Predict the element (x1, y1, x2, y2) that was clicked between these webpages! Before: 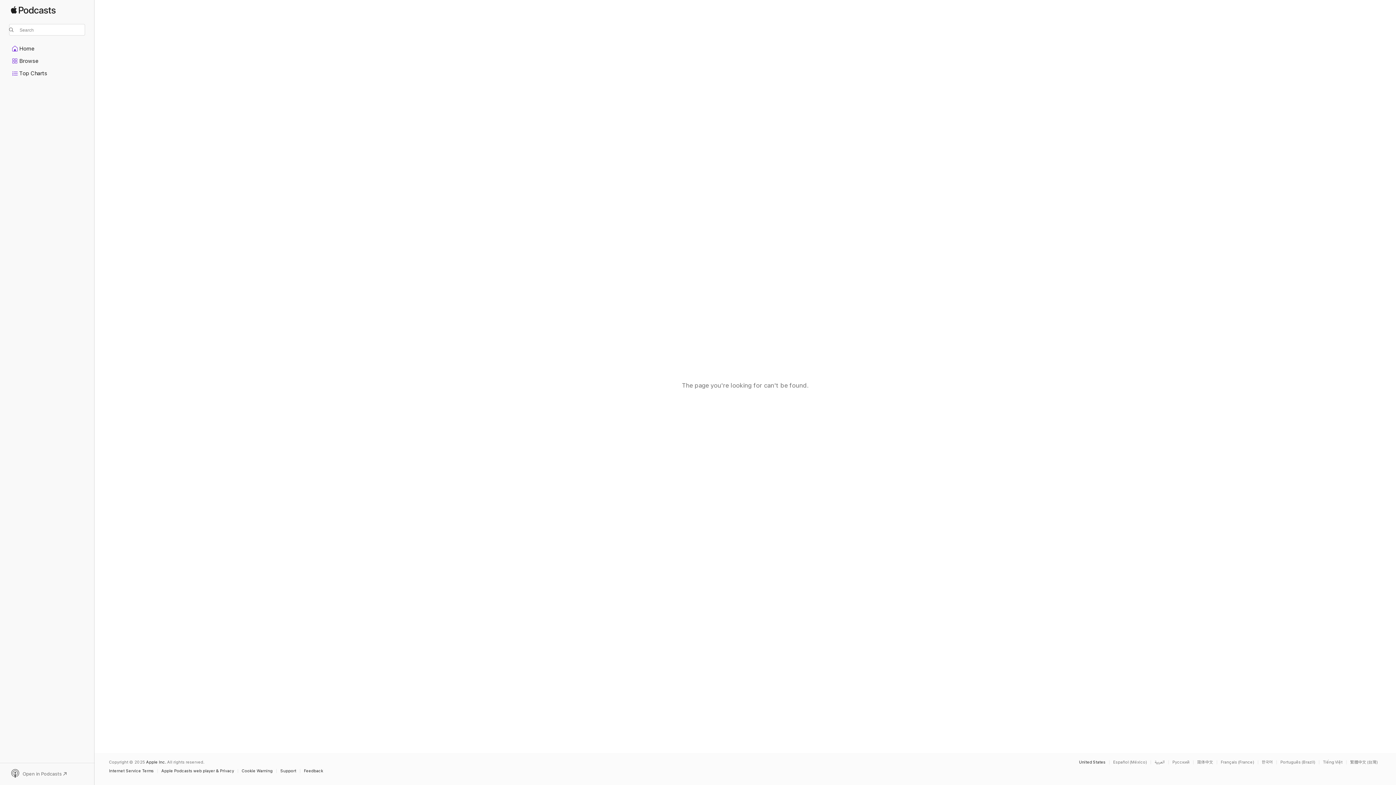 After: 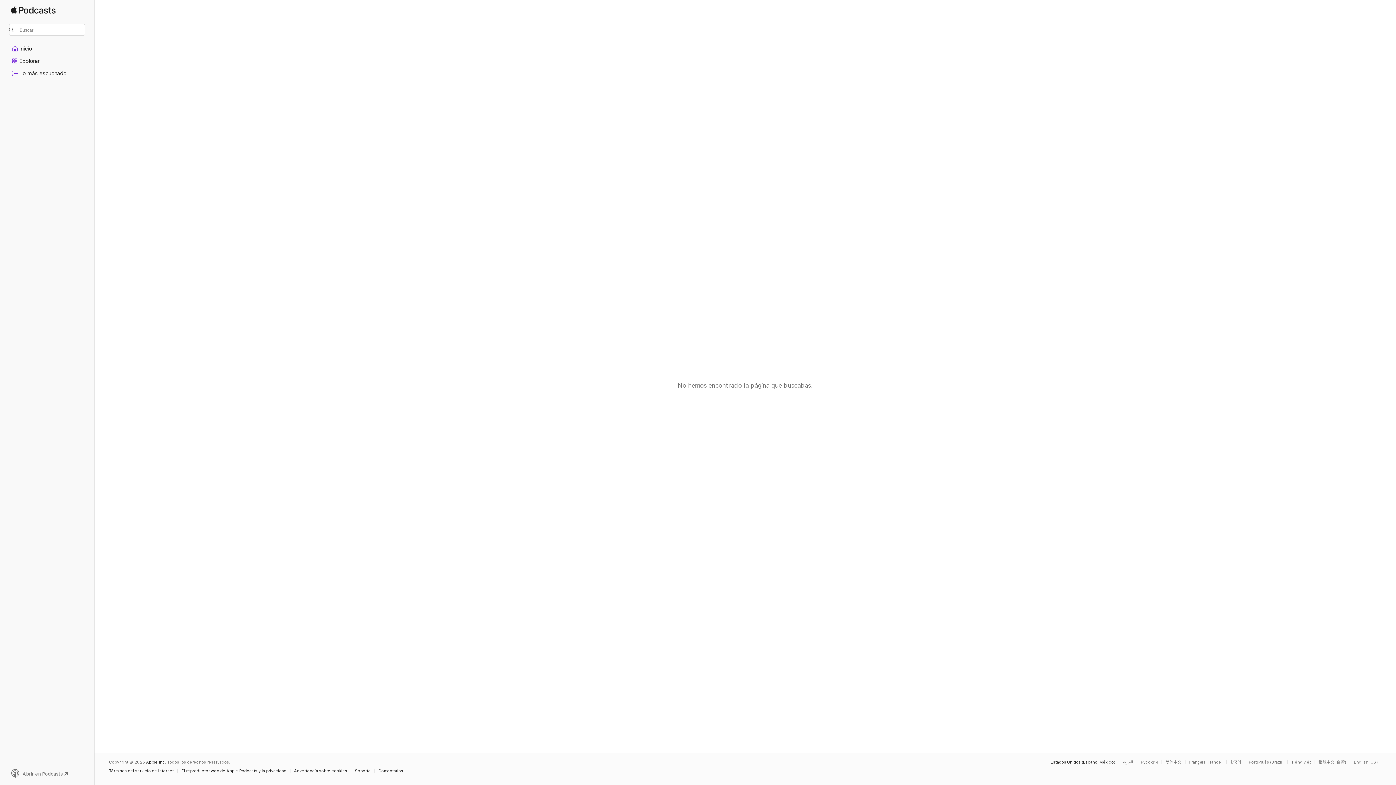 Action: label: This page is available in Español (México) bbox: (1109, 760, 1150, 764)